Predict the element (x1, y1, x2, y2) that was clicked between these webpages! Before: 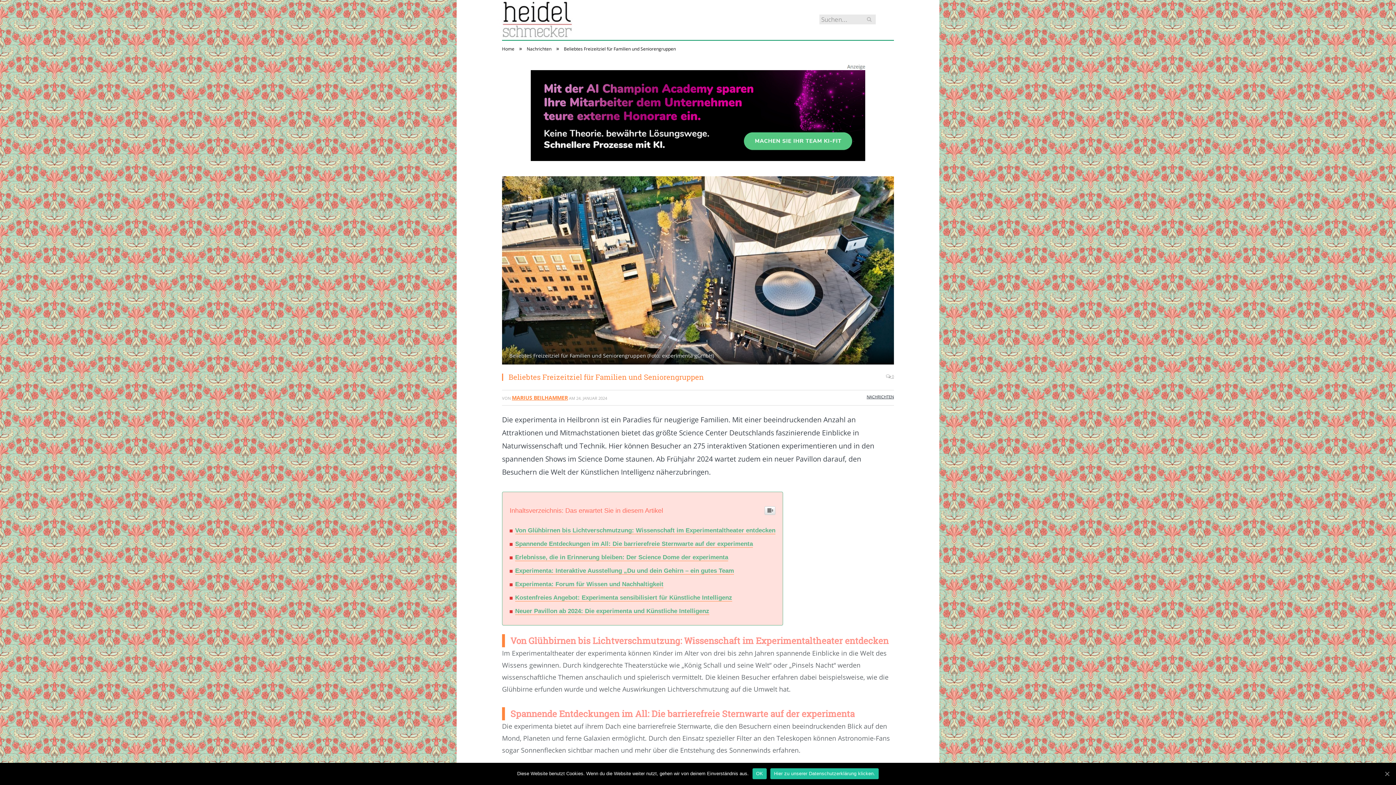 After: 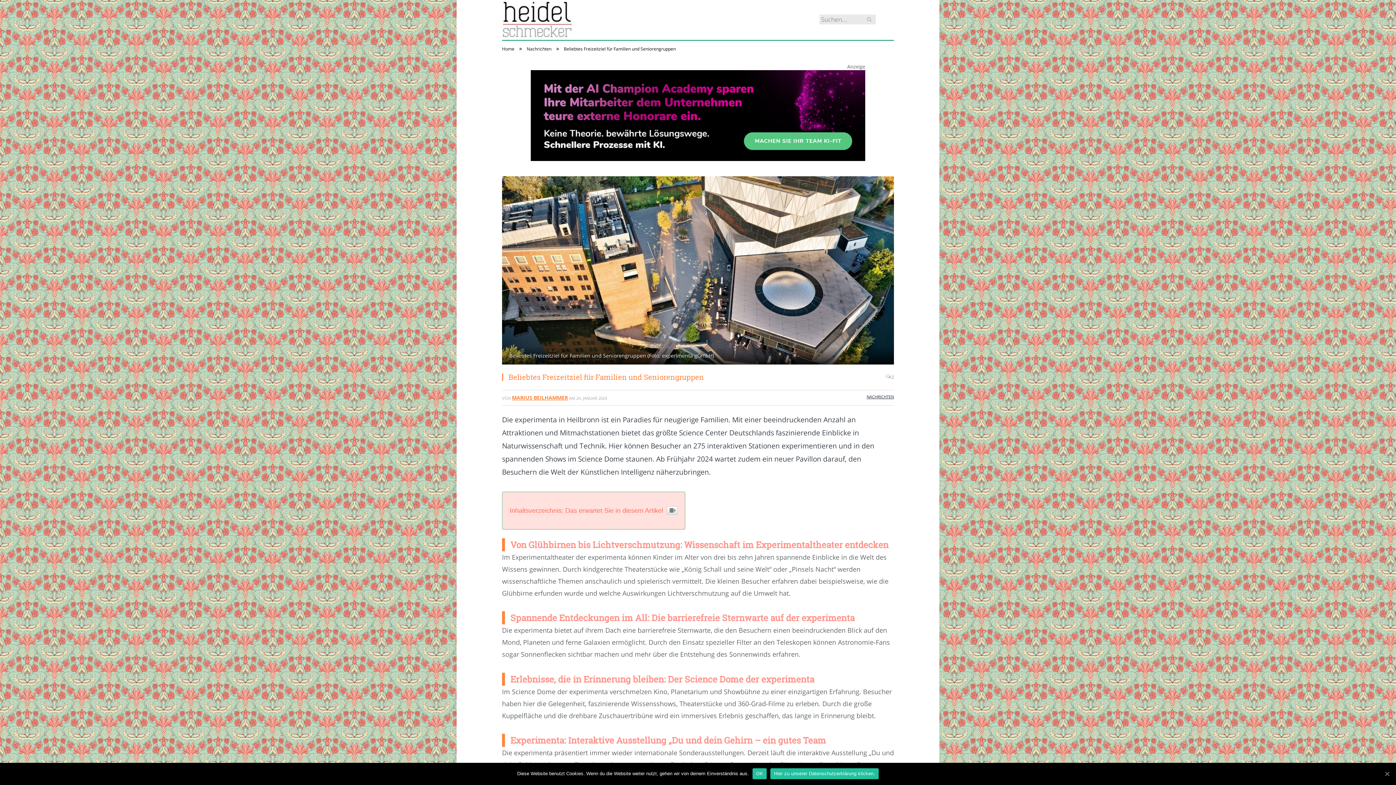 Action: bbox: (764, 506, 775, 515)